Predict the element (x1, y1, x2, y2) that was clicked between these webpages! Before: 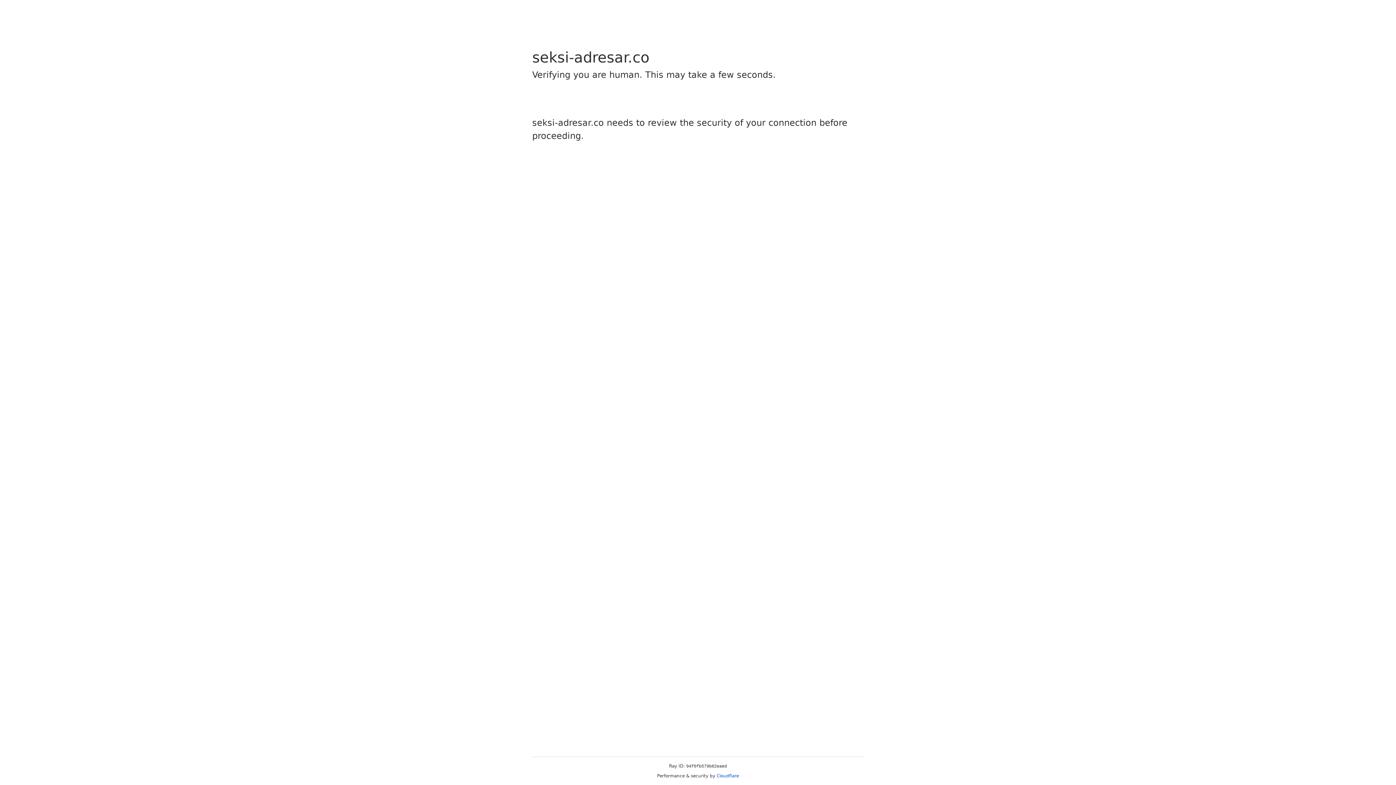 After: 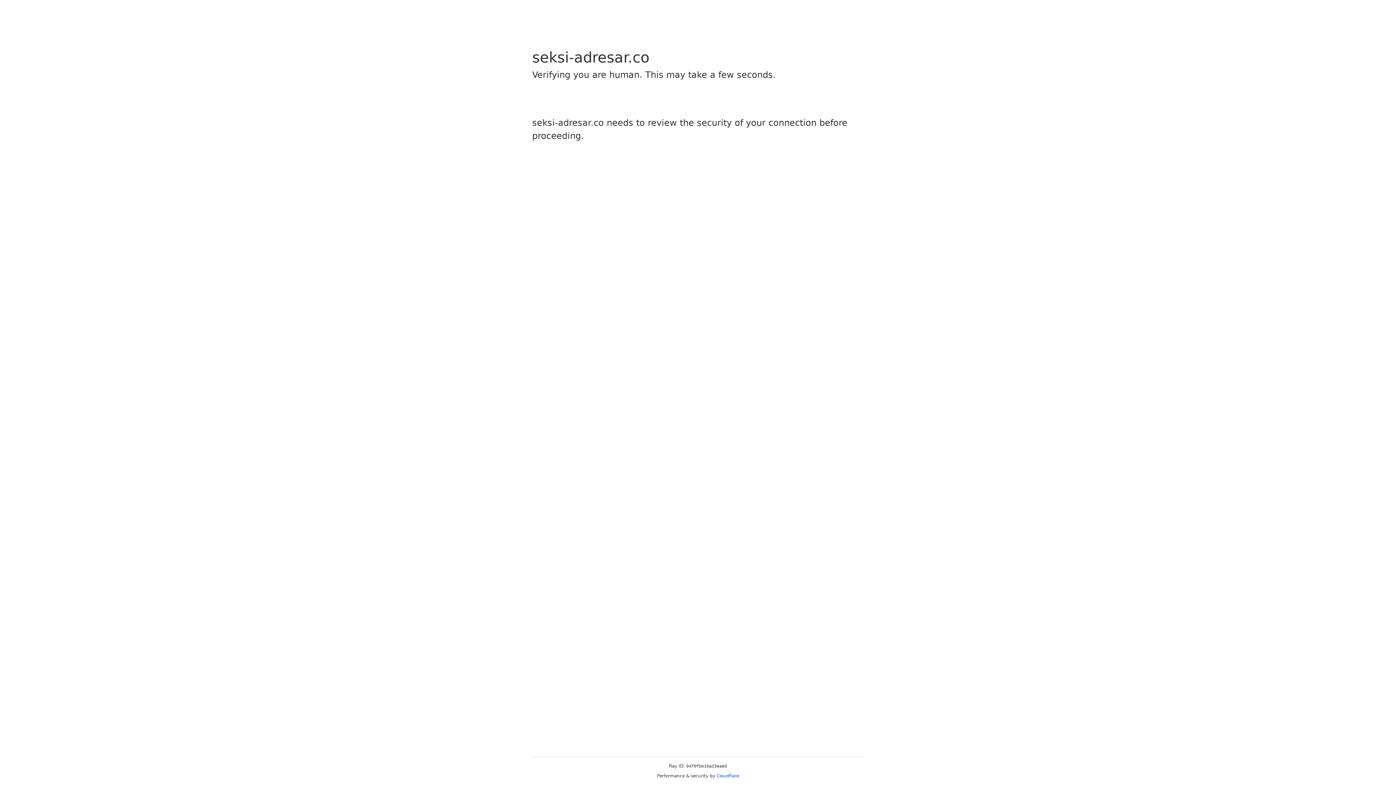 Action: bbox: (716, 773, 739, 778) label: Cloudflare